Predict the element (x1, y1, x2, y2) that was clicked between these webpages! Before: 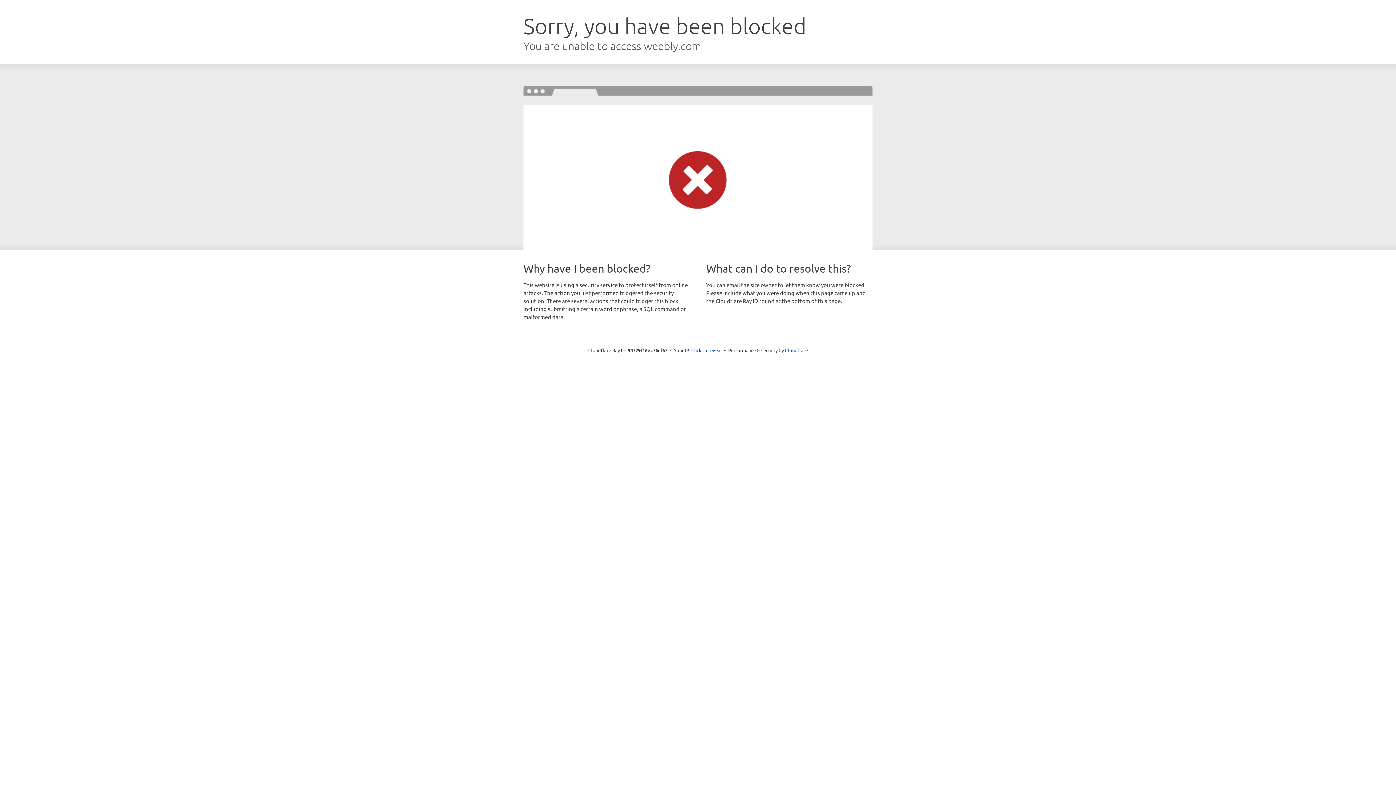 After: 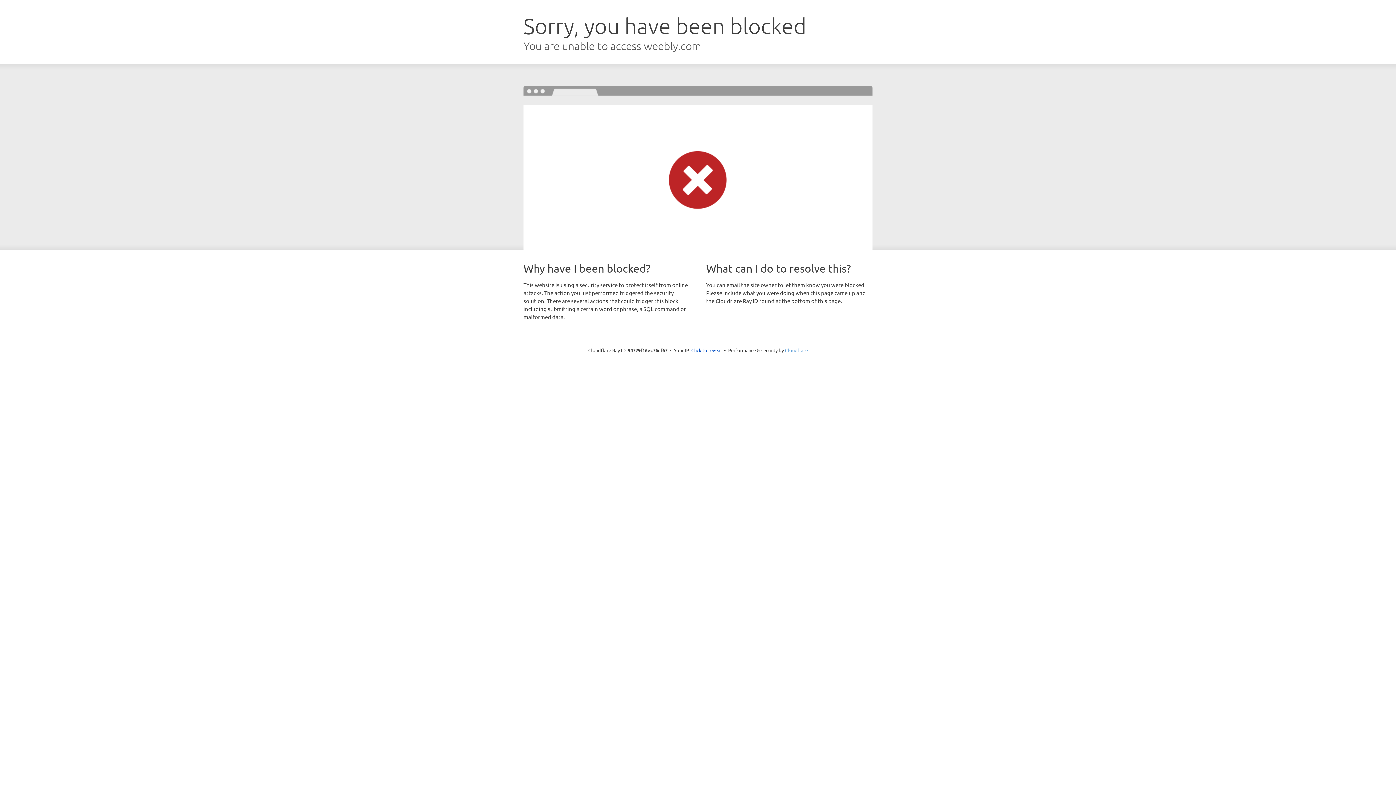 Action: bbox: (785, 347, 808, 353) label: Cloudflare